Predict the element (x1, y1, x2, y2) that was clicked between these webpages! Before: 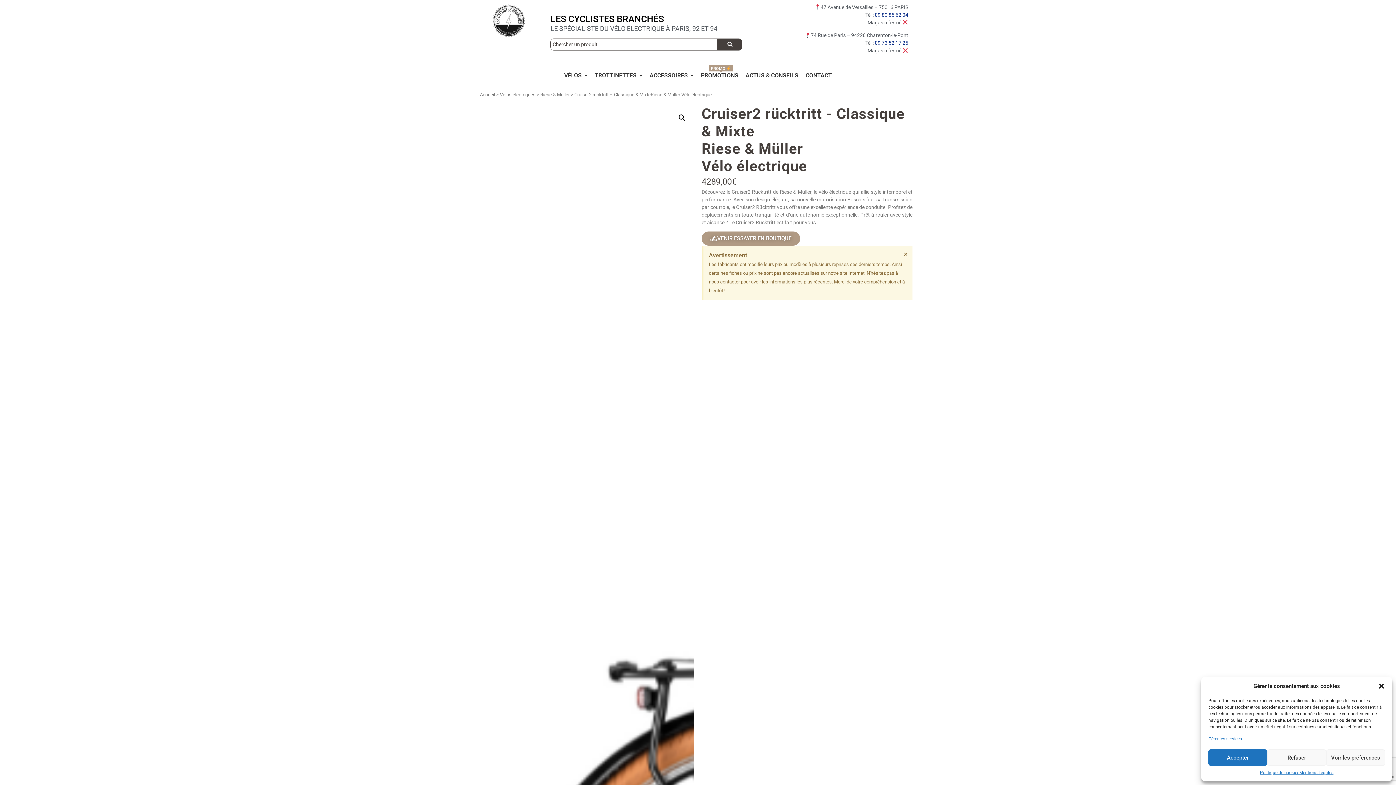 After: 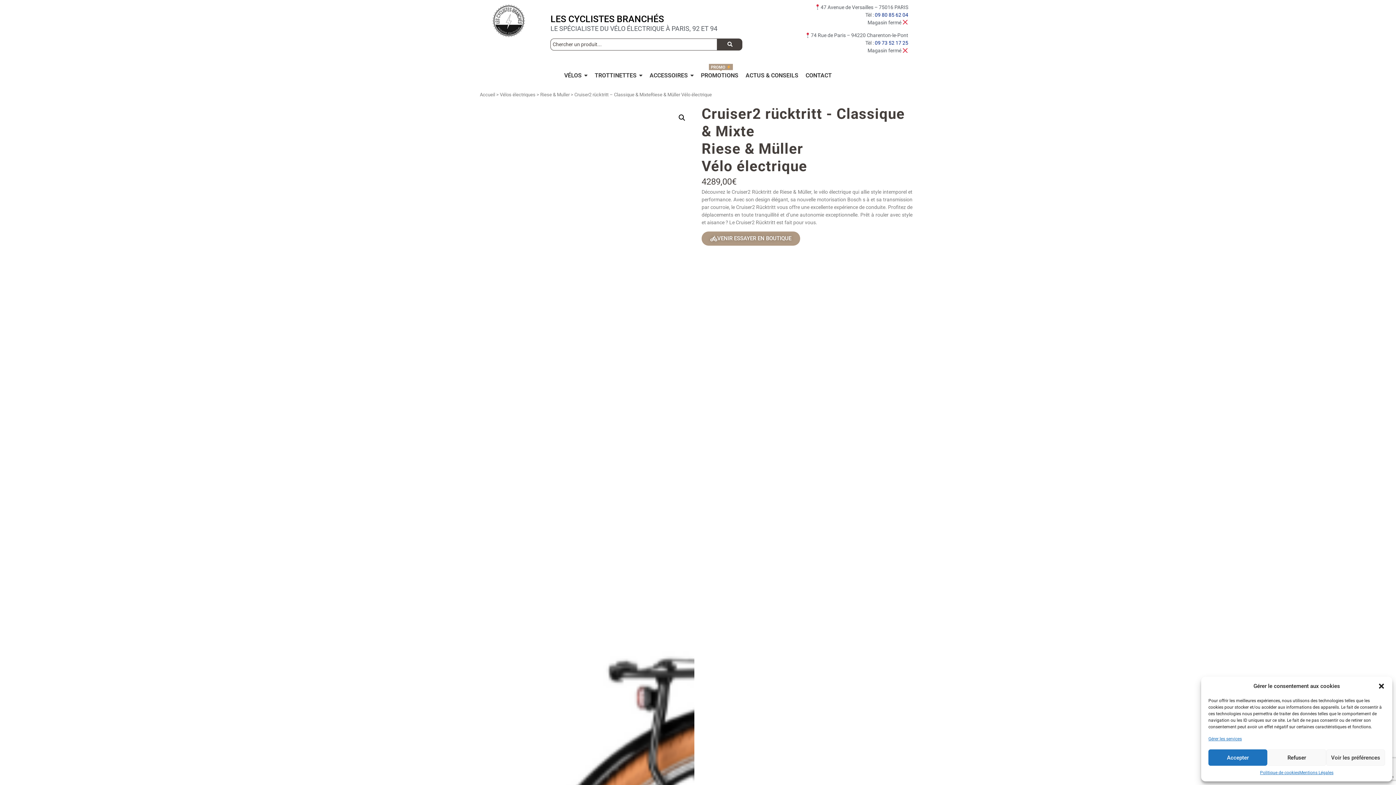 Action: label: Ignorer cette alerte. bbox: (902, 249, 909, 258)